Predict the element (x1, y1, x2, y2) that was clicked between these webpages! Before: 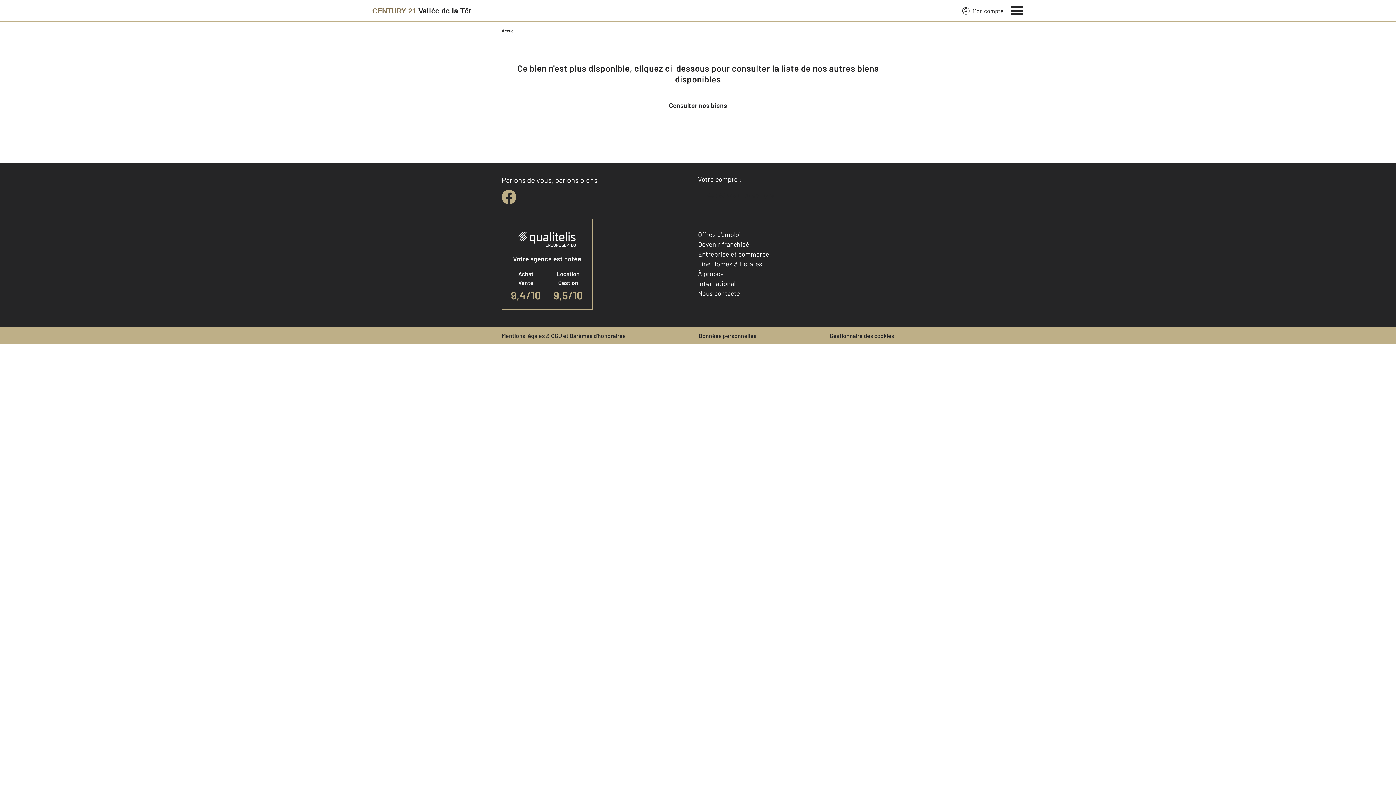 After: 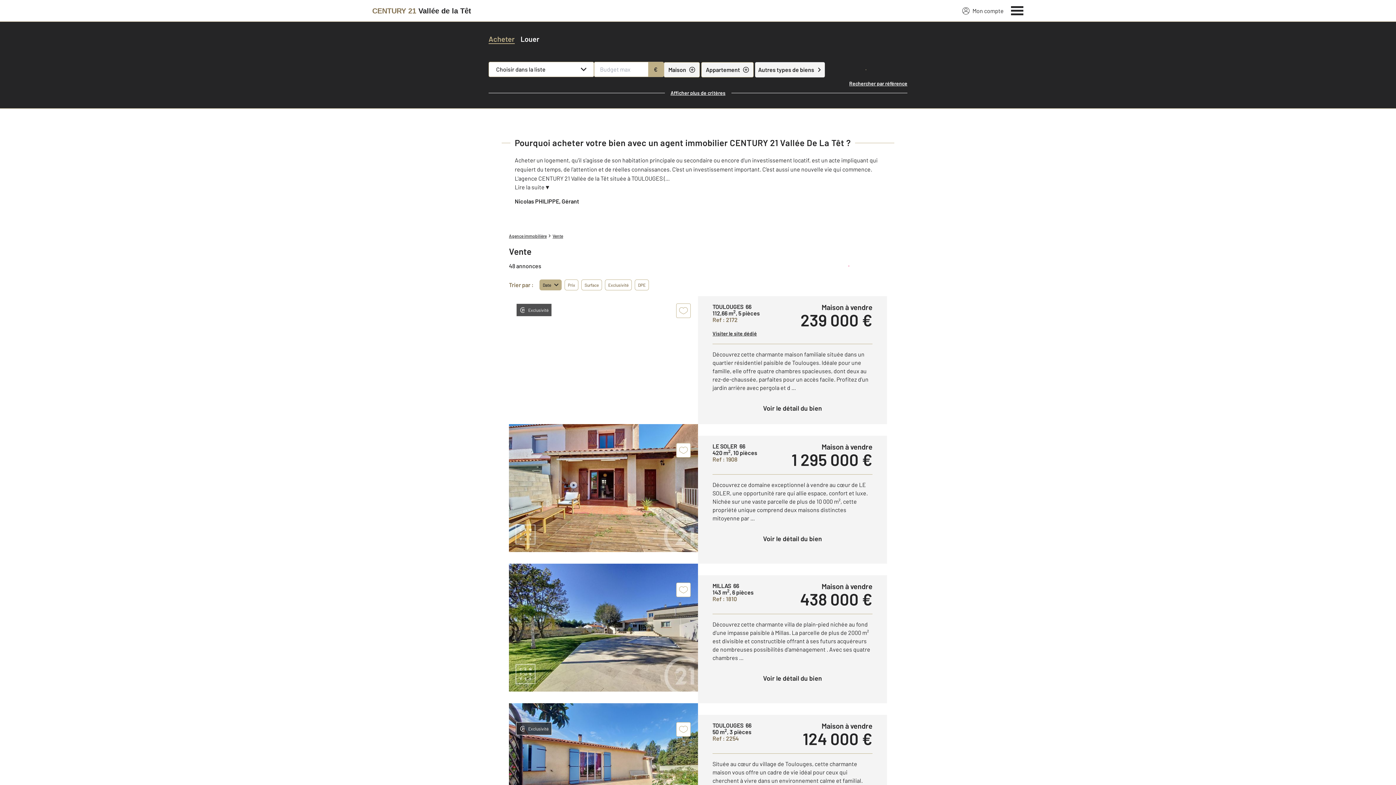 Action: label: Consulter nos biens bbox: (651, 94, 744, 116)